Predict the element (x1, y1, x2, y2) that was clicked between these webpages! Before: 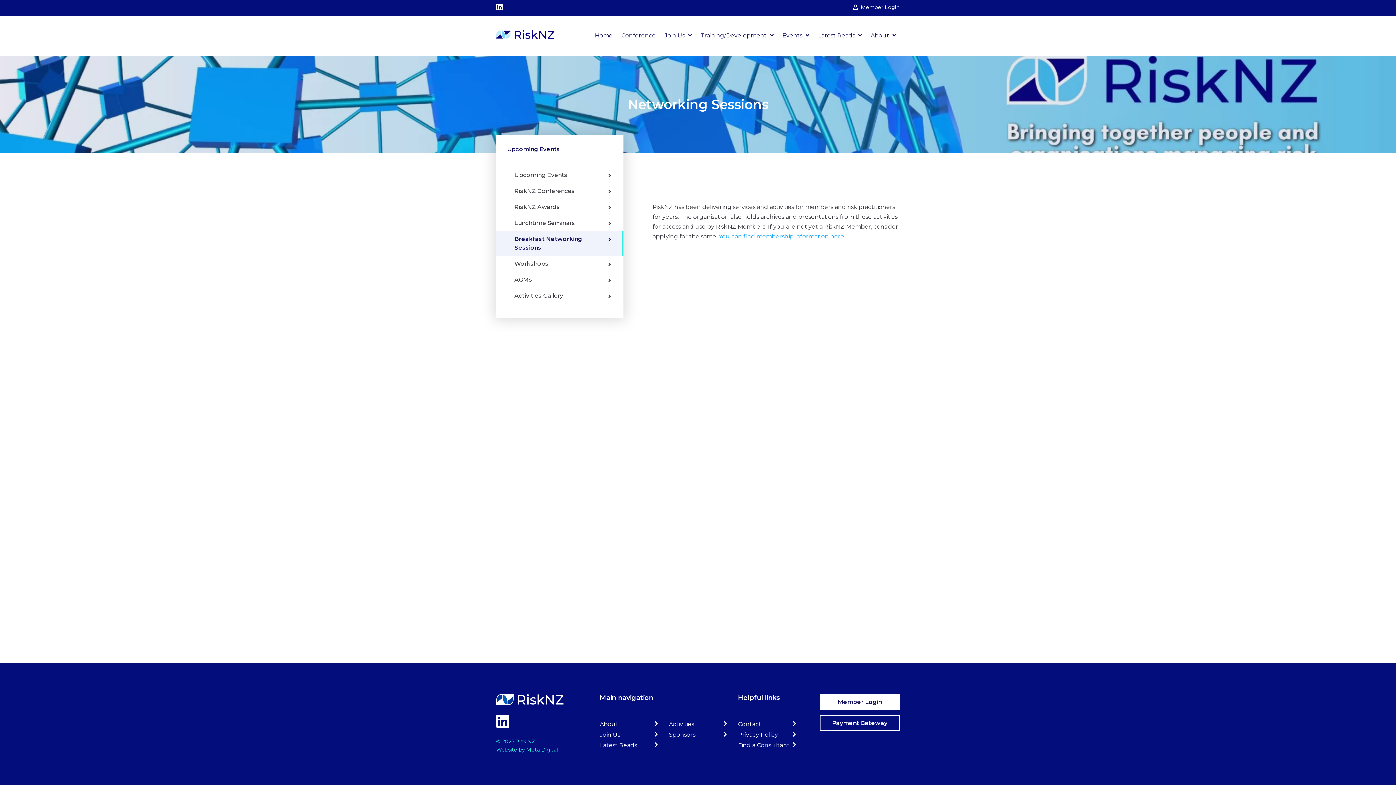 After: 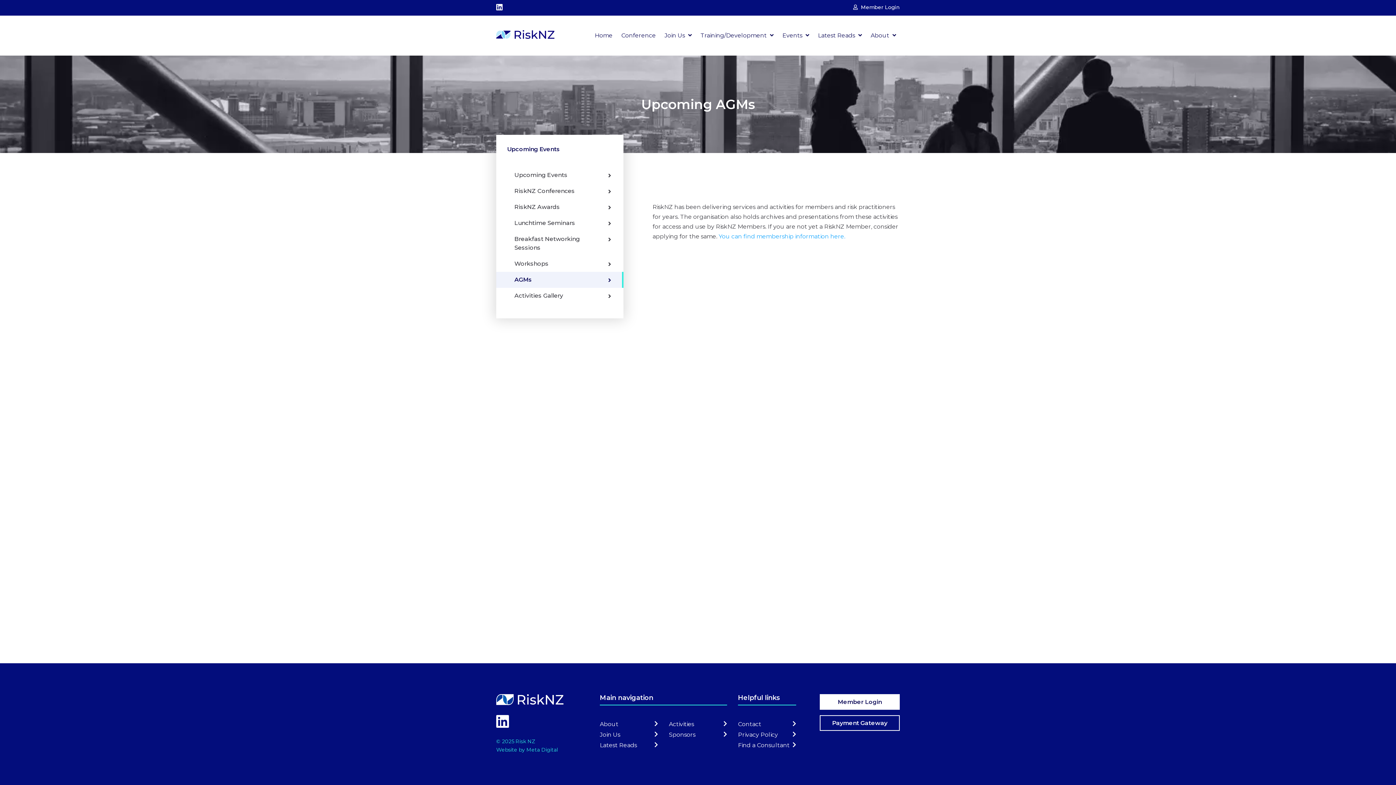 Action: bbox: (514, 276, 532, 283) label: AGMs